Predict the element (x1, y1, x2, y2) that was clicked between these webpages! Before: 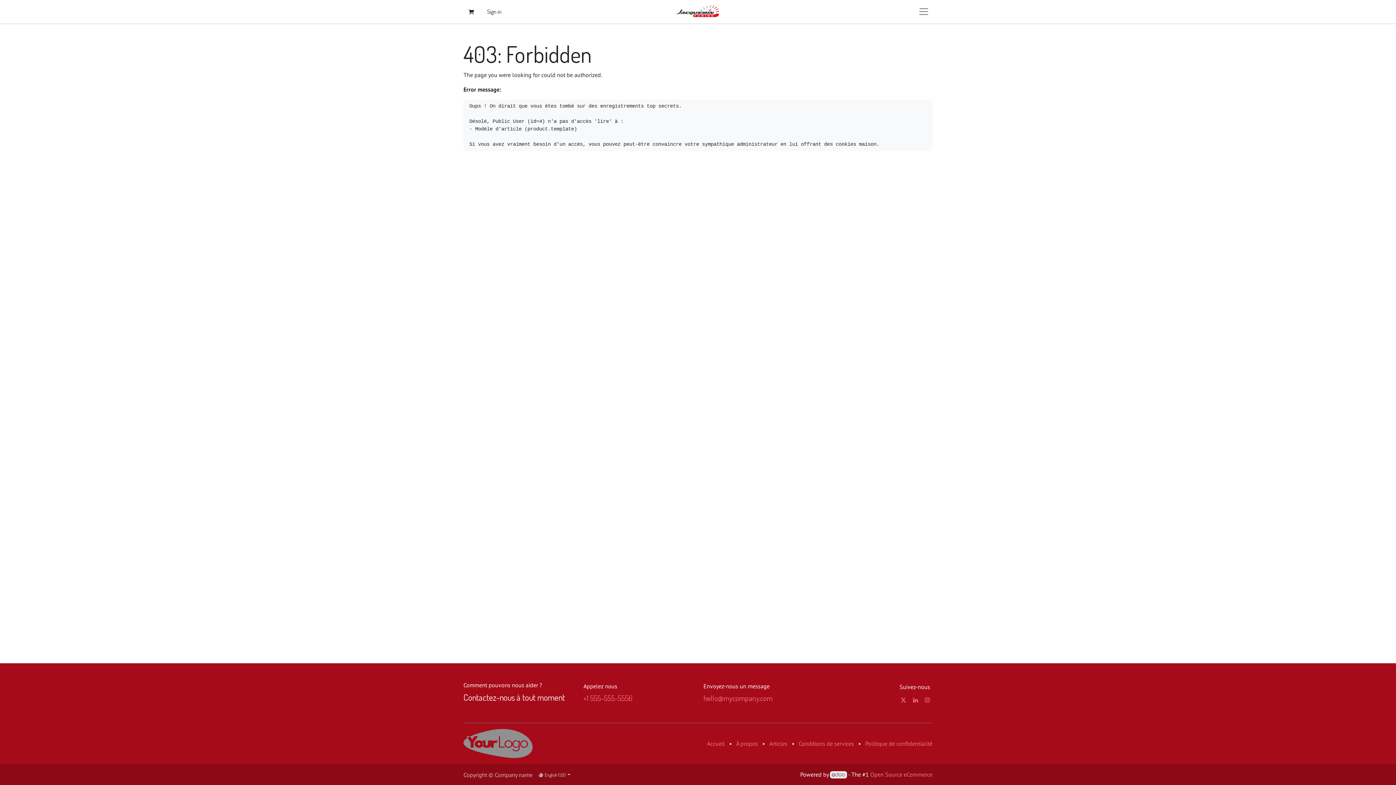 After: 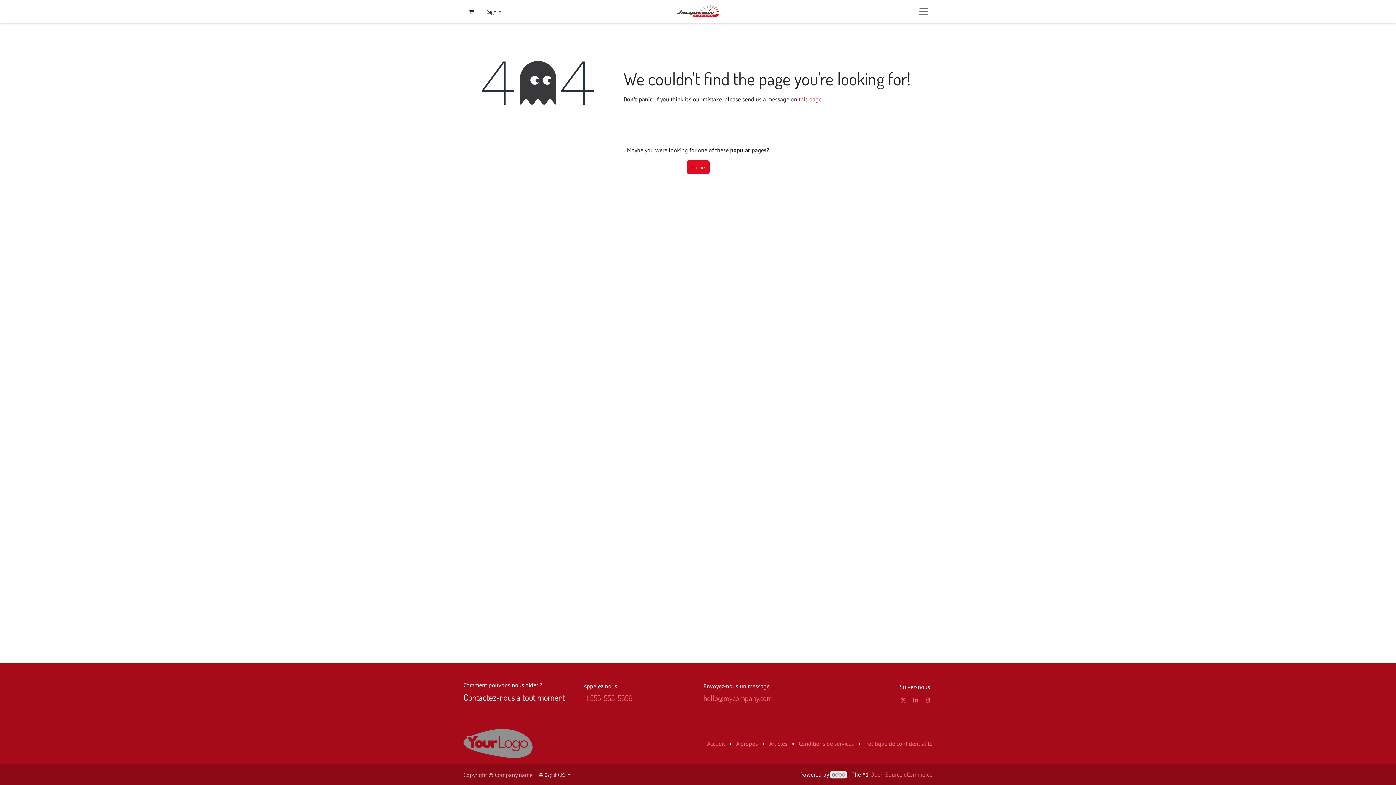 Action: bbox: (865, 740, 932, 747) label: Politique de confidentialité